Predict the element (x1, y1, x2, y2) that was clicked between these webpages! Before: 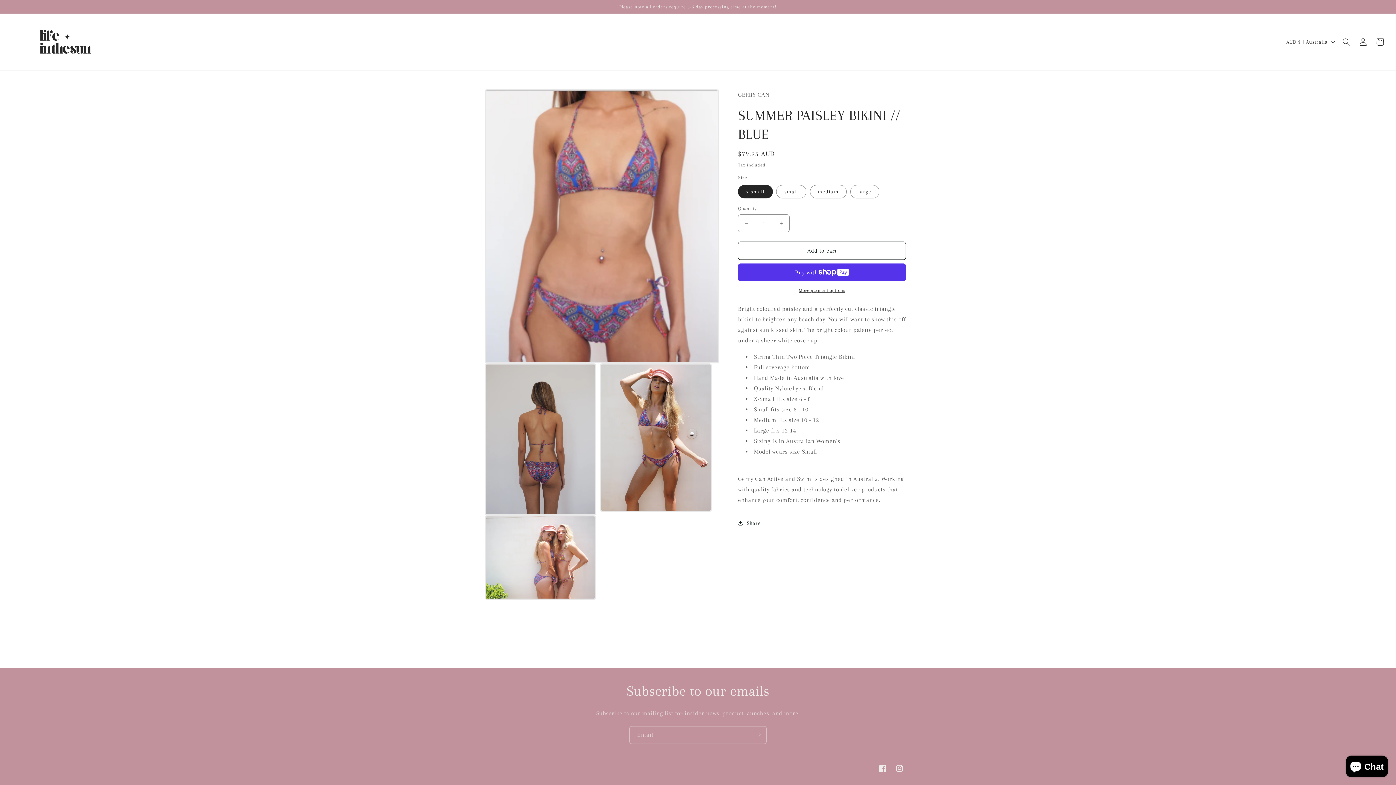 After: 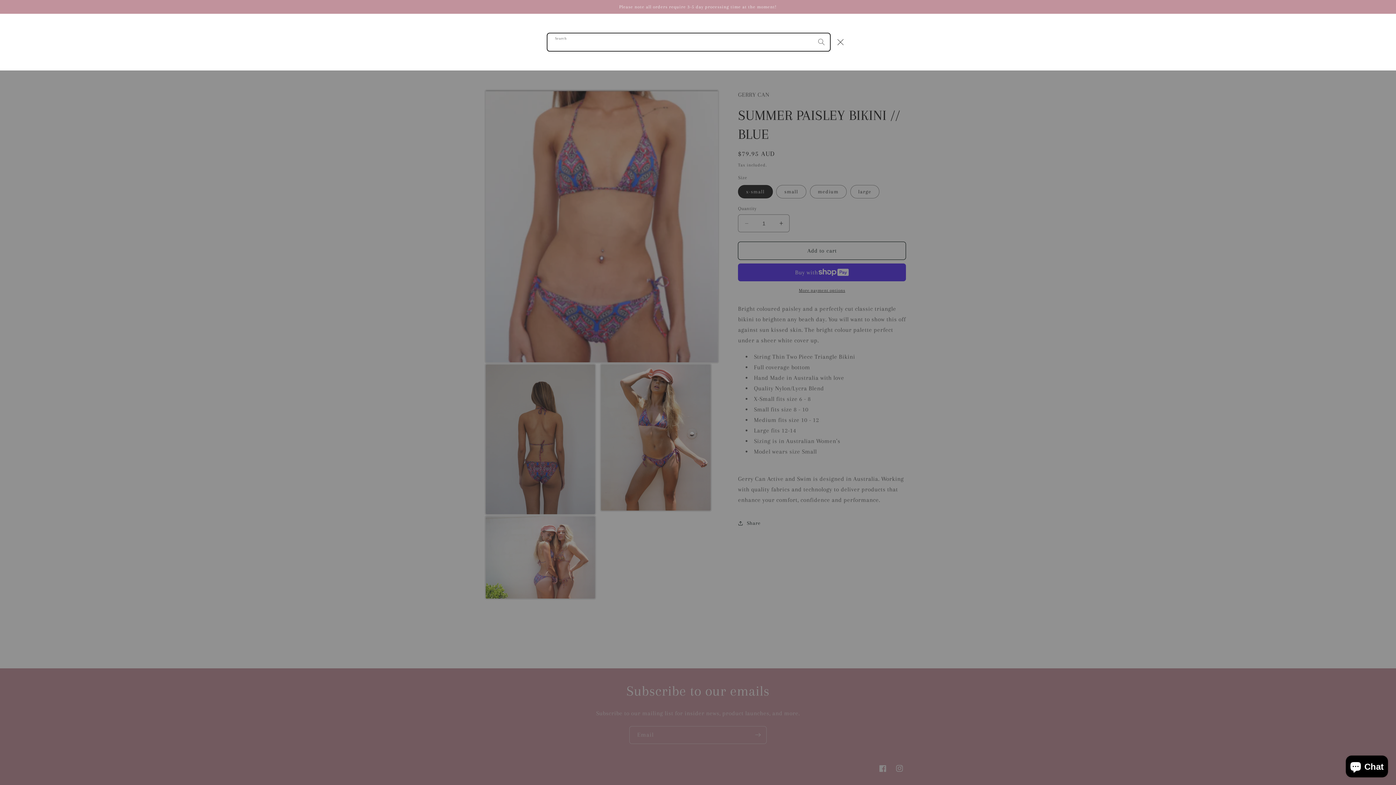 Action: bbox: (1338, 33, 1355, 50) label: Search